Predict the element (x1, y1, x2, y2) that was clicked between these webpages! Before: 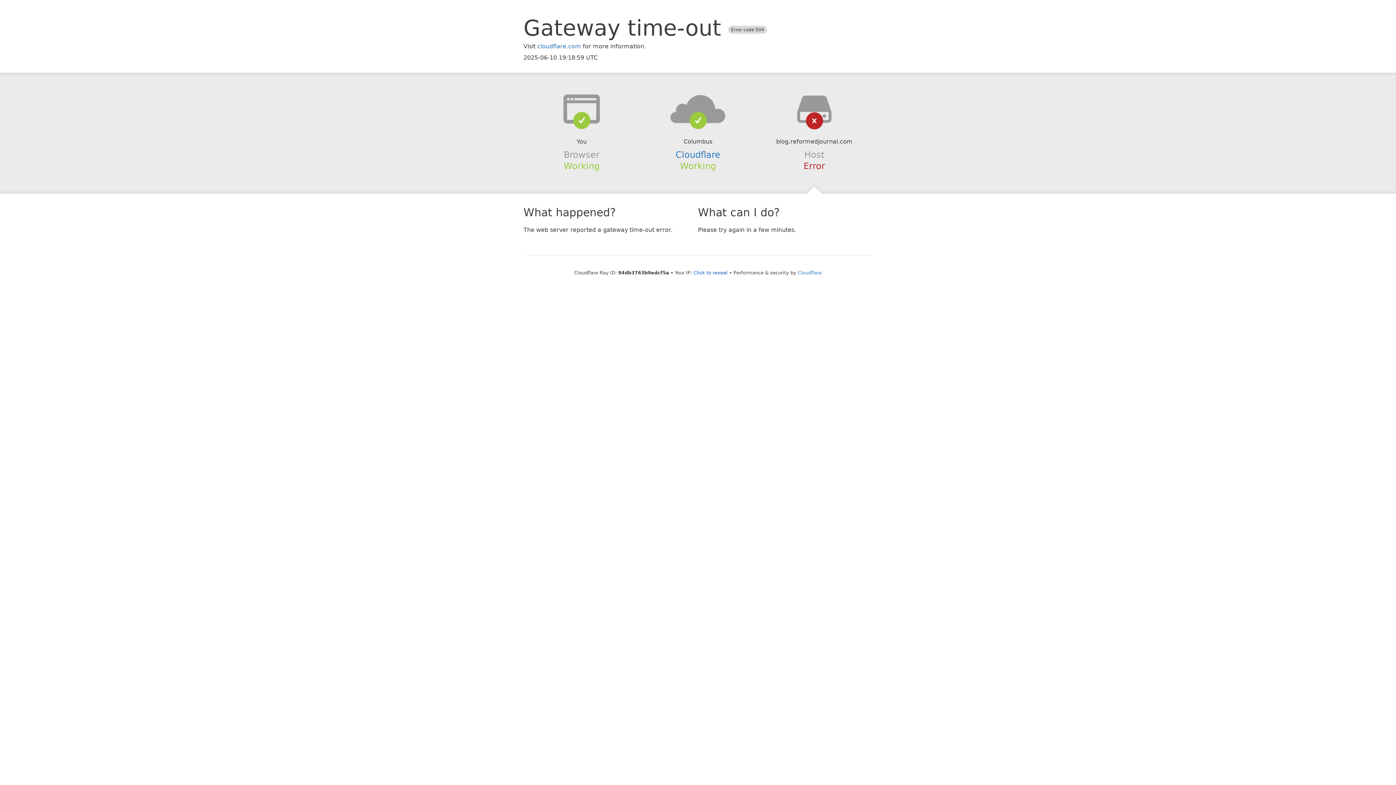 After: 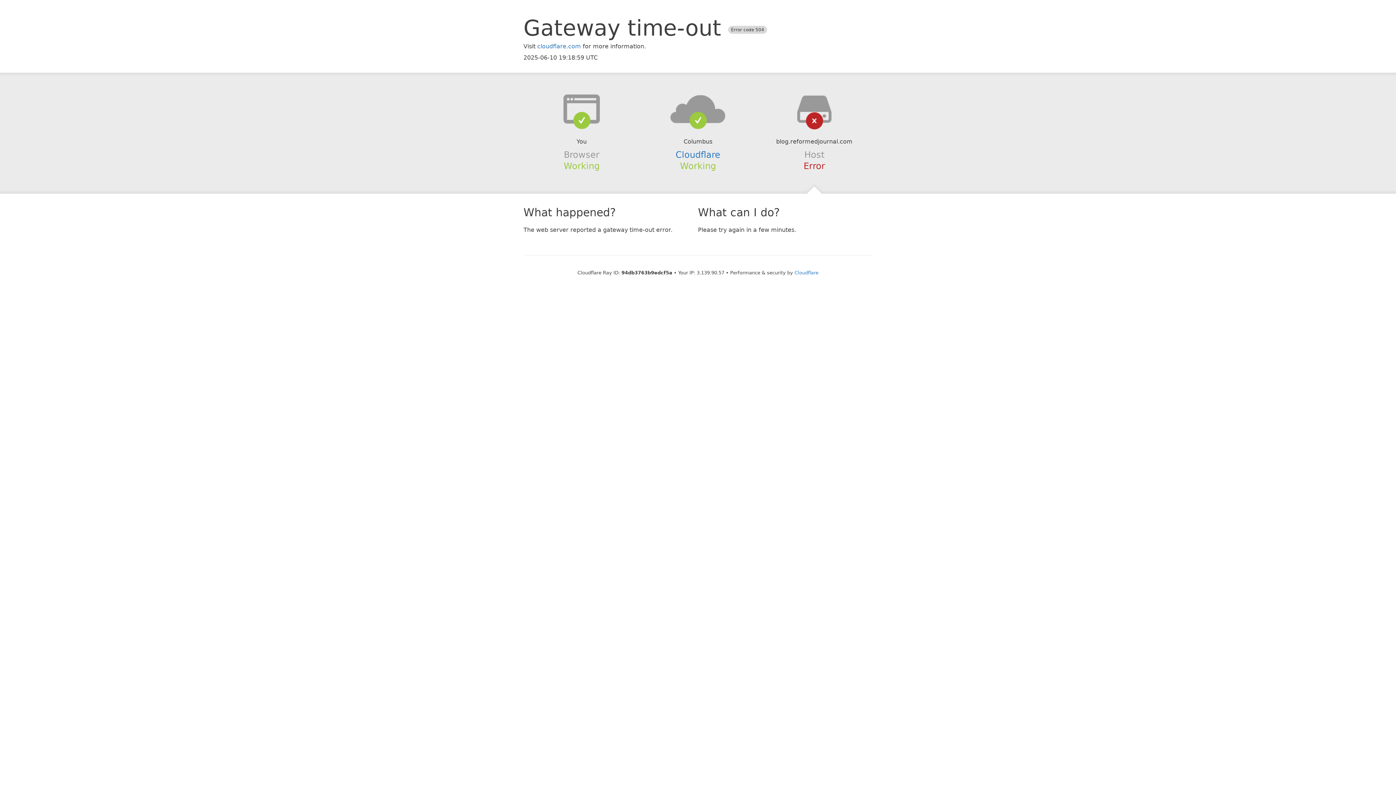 Action: label: Click to reveal bbox: (693, 270, 727, 275)